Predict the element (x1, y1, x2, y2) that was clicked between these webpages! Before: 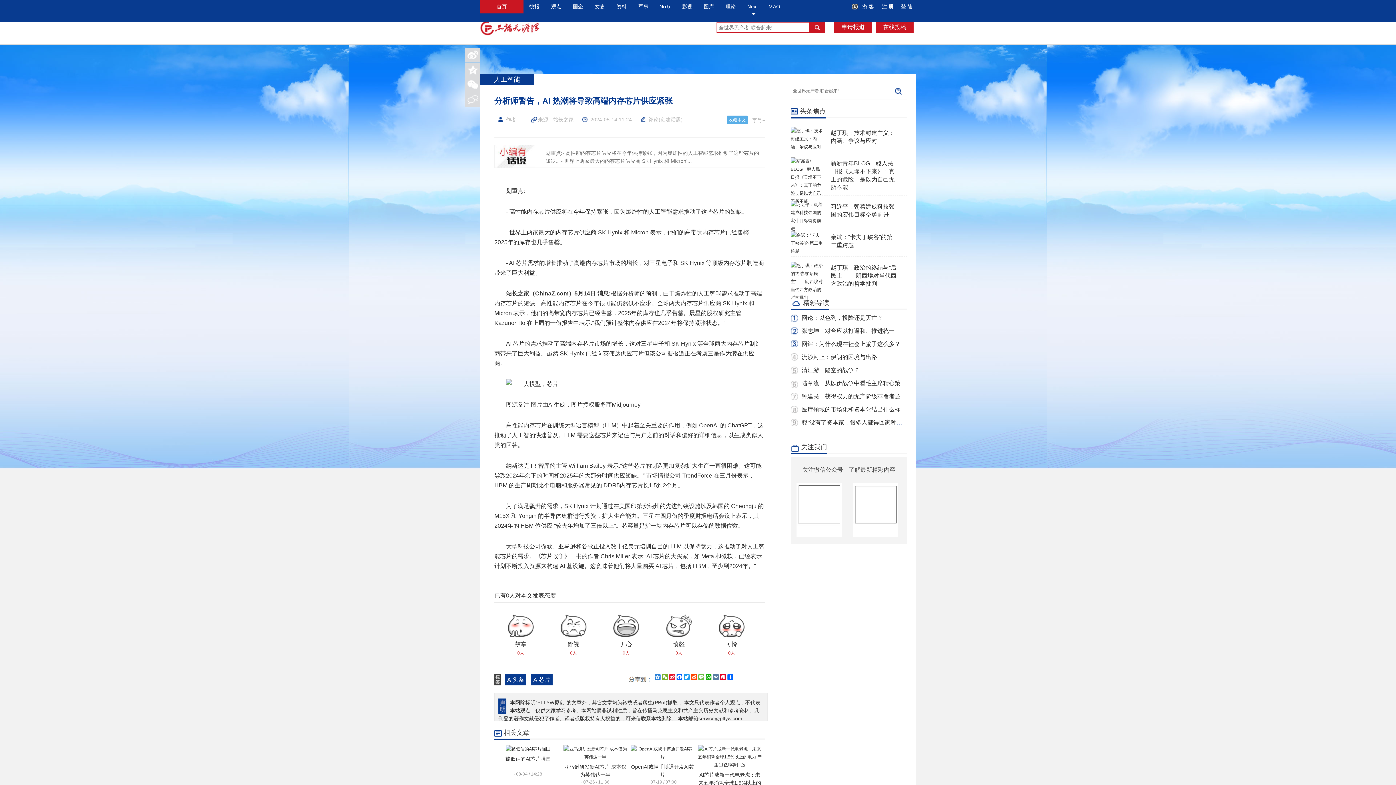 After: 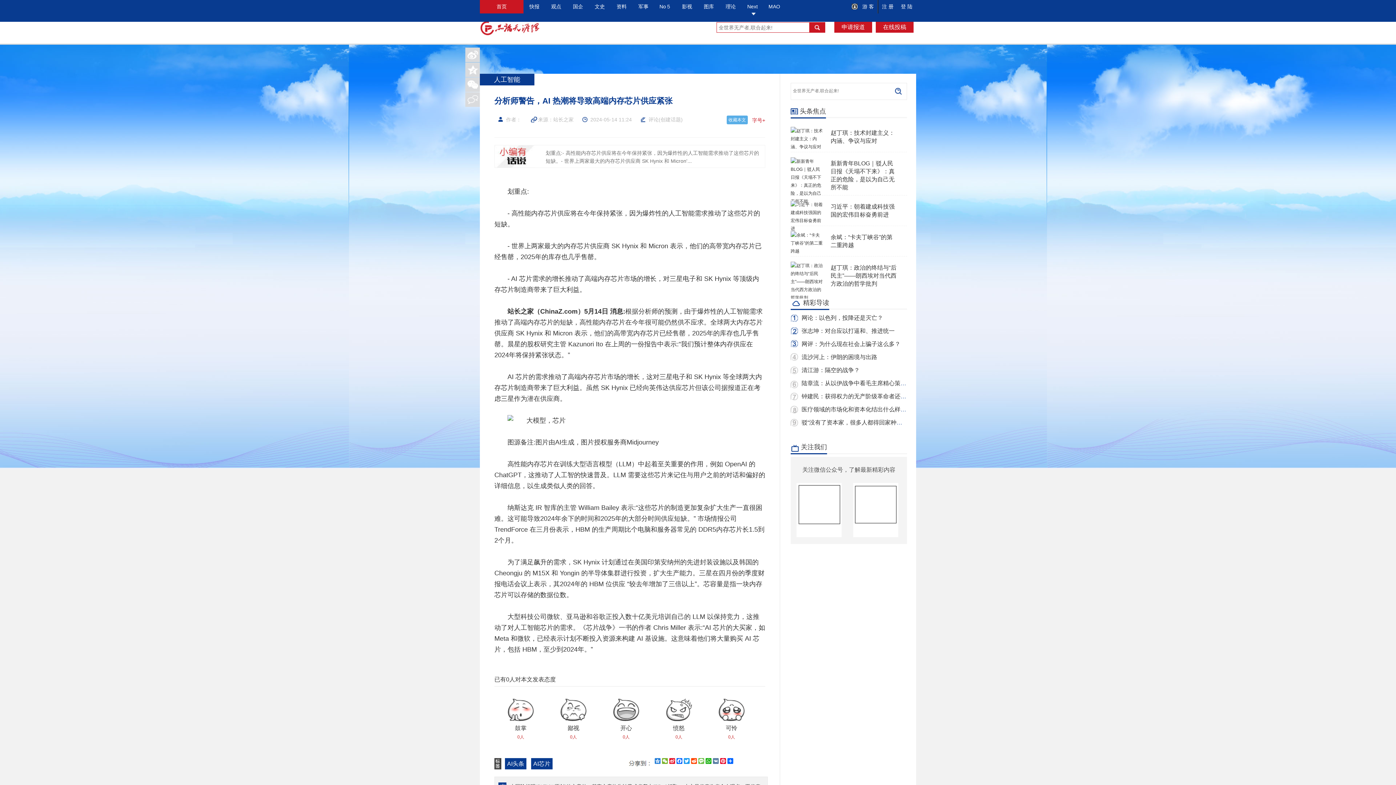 Action: bbox: (752, 115, 765, 125) label: 字号+